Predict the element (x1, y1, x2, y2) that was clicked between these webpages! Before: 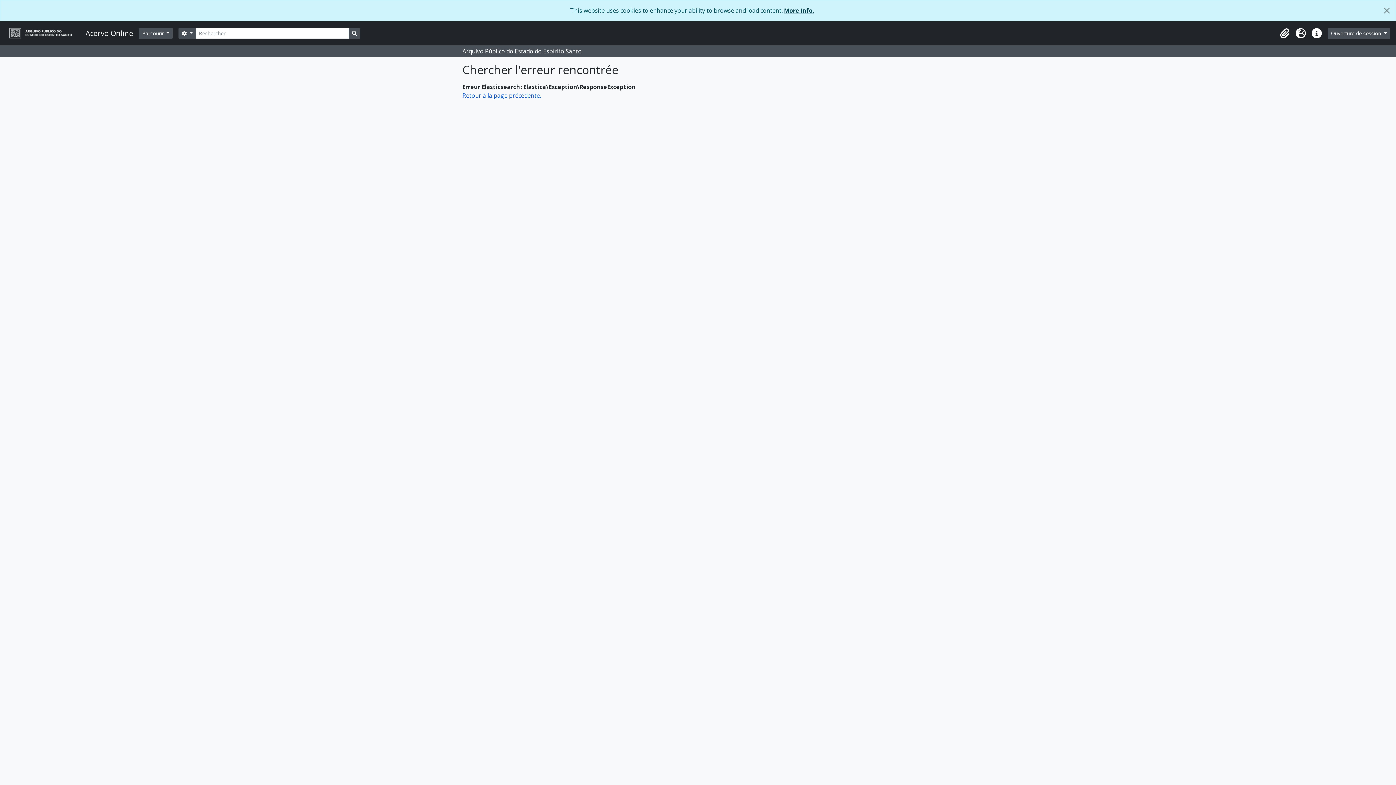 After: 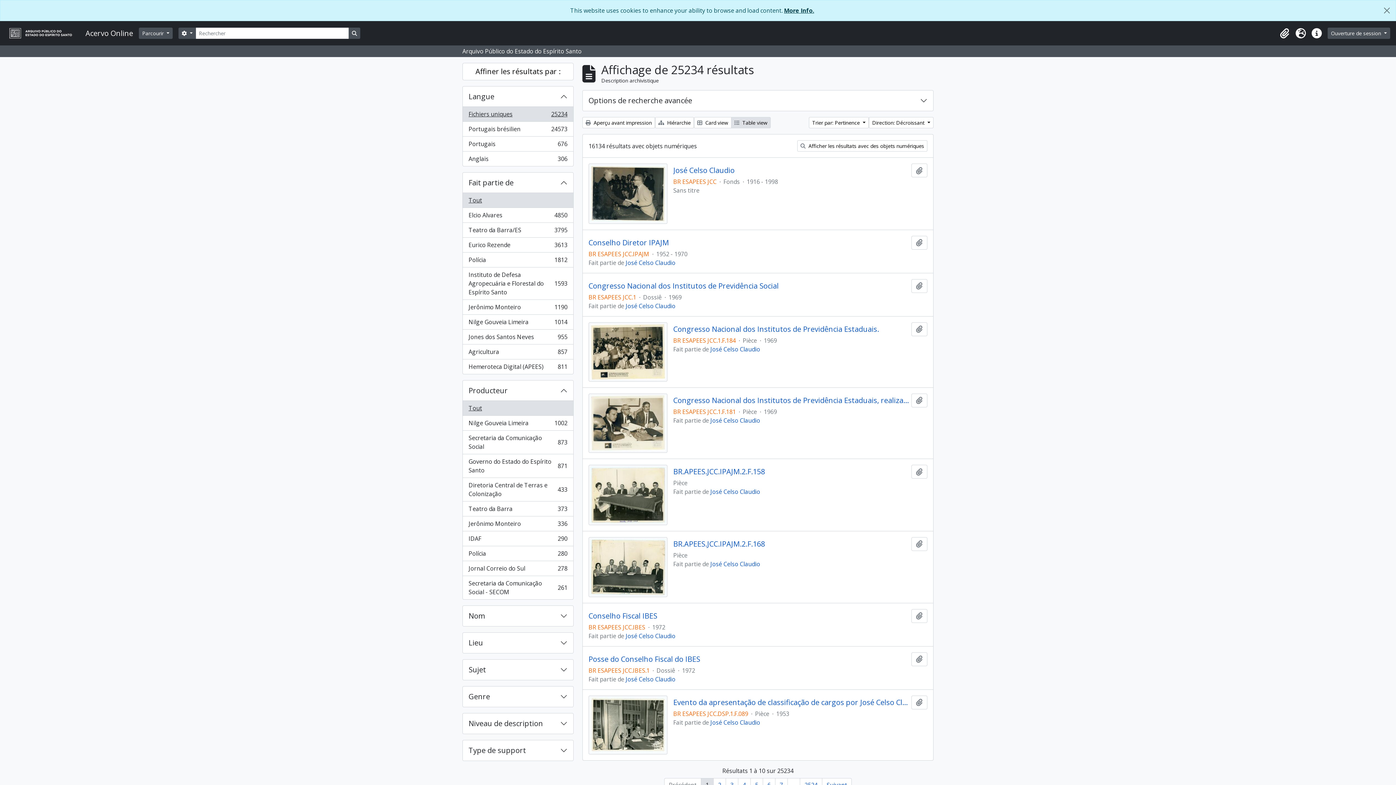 Action: bbox: (348, 27, 360, 38) label: Search in browse page